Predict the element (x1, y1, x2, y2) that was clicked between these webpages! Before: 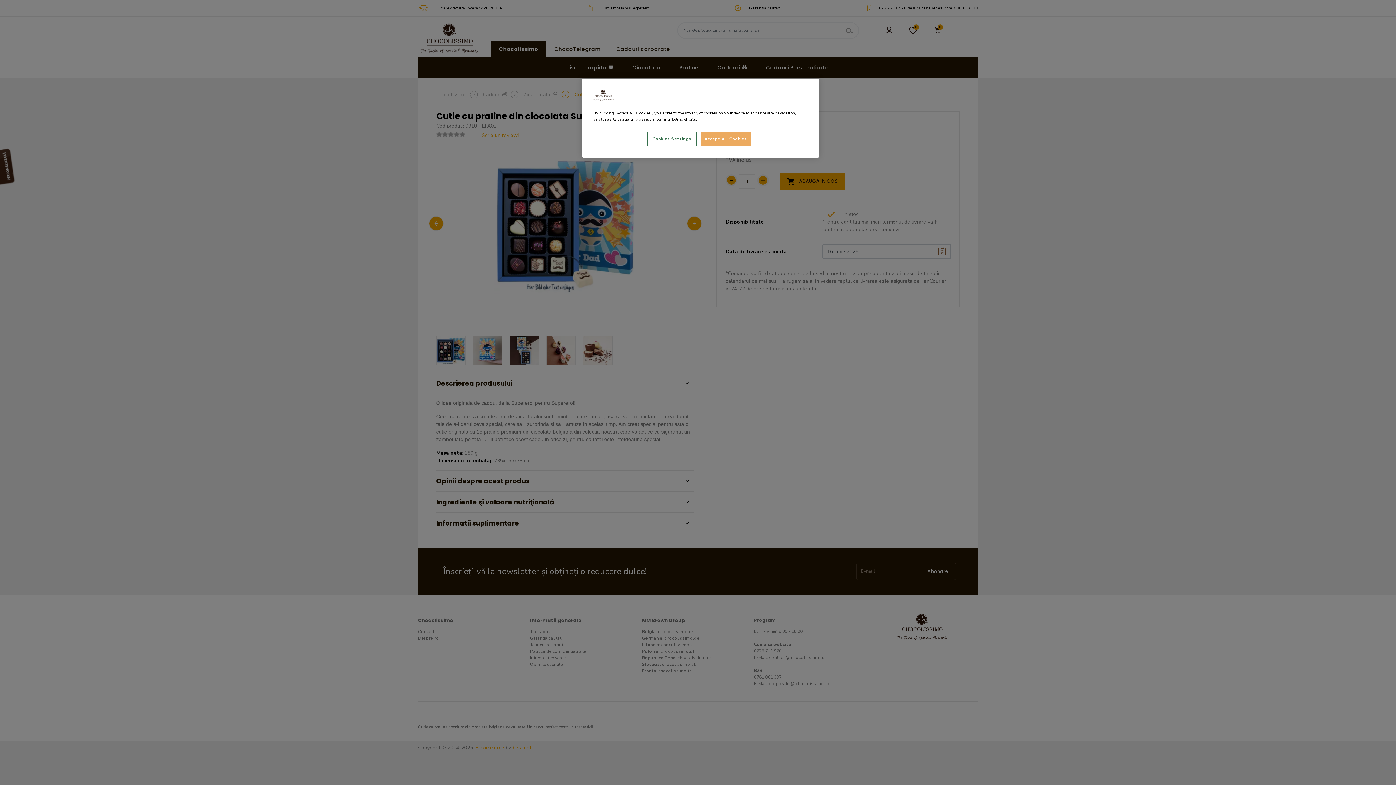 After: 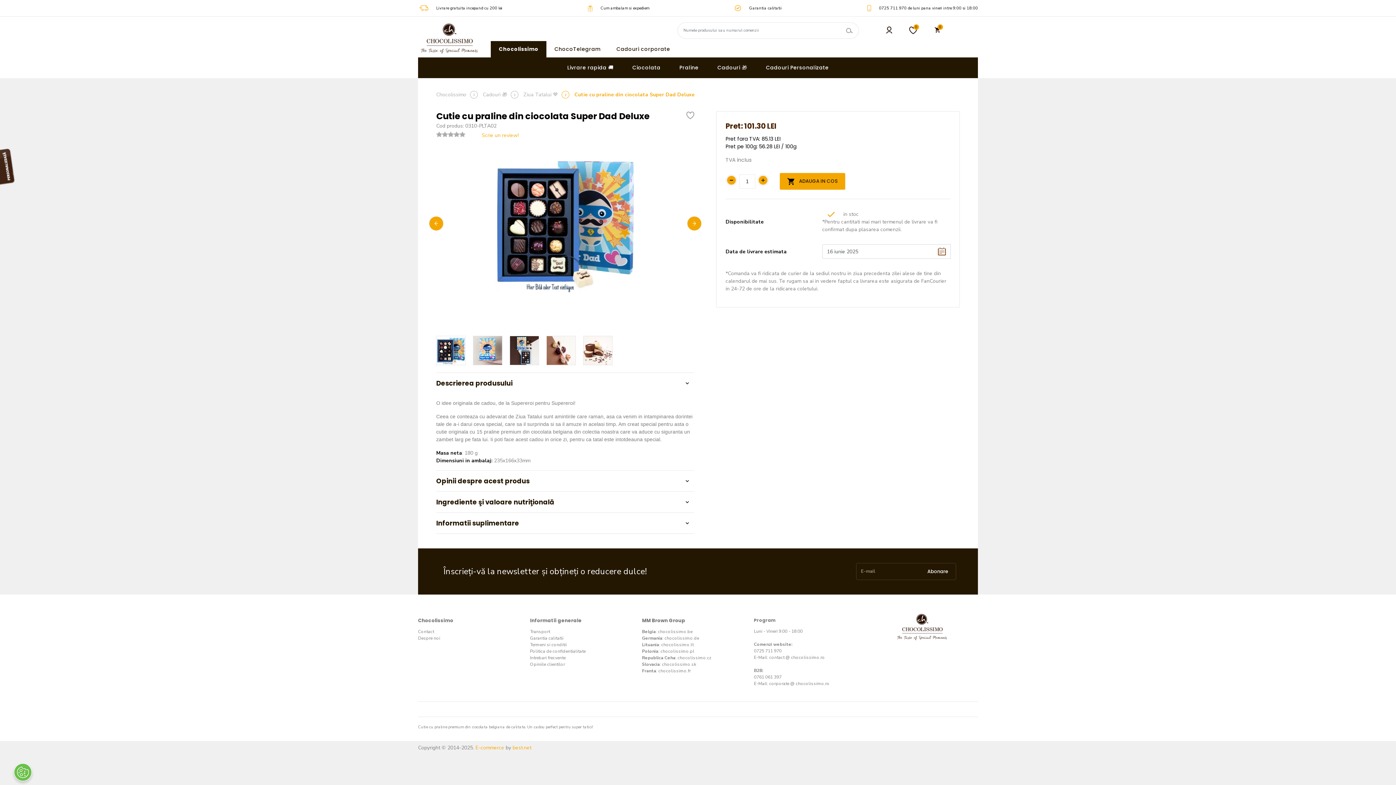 Action: label: Accept All Cookies bbox: (700, 131, 751, 146)